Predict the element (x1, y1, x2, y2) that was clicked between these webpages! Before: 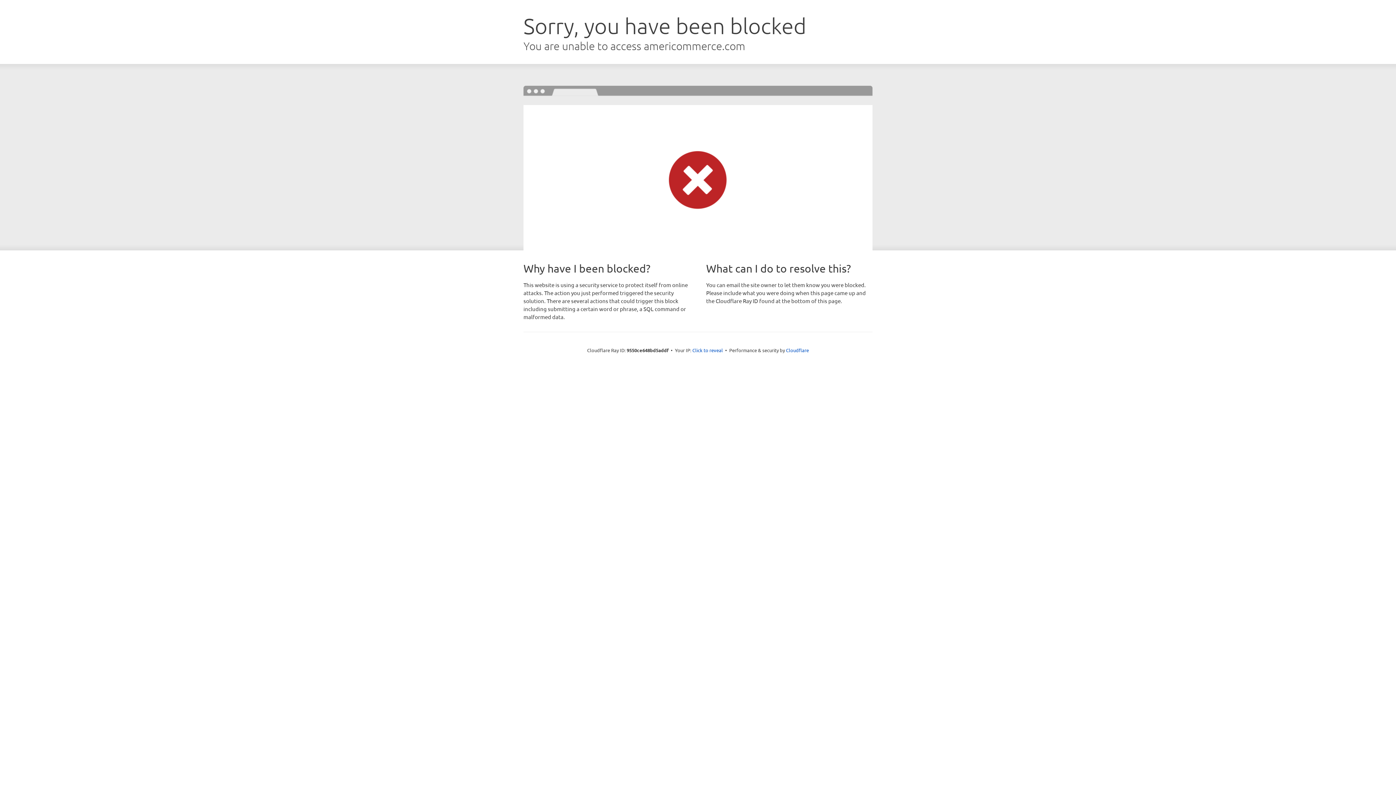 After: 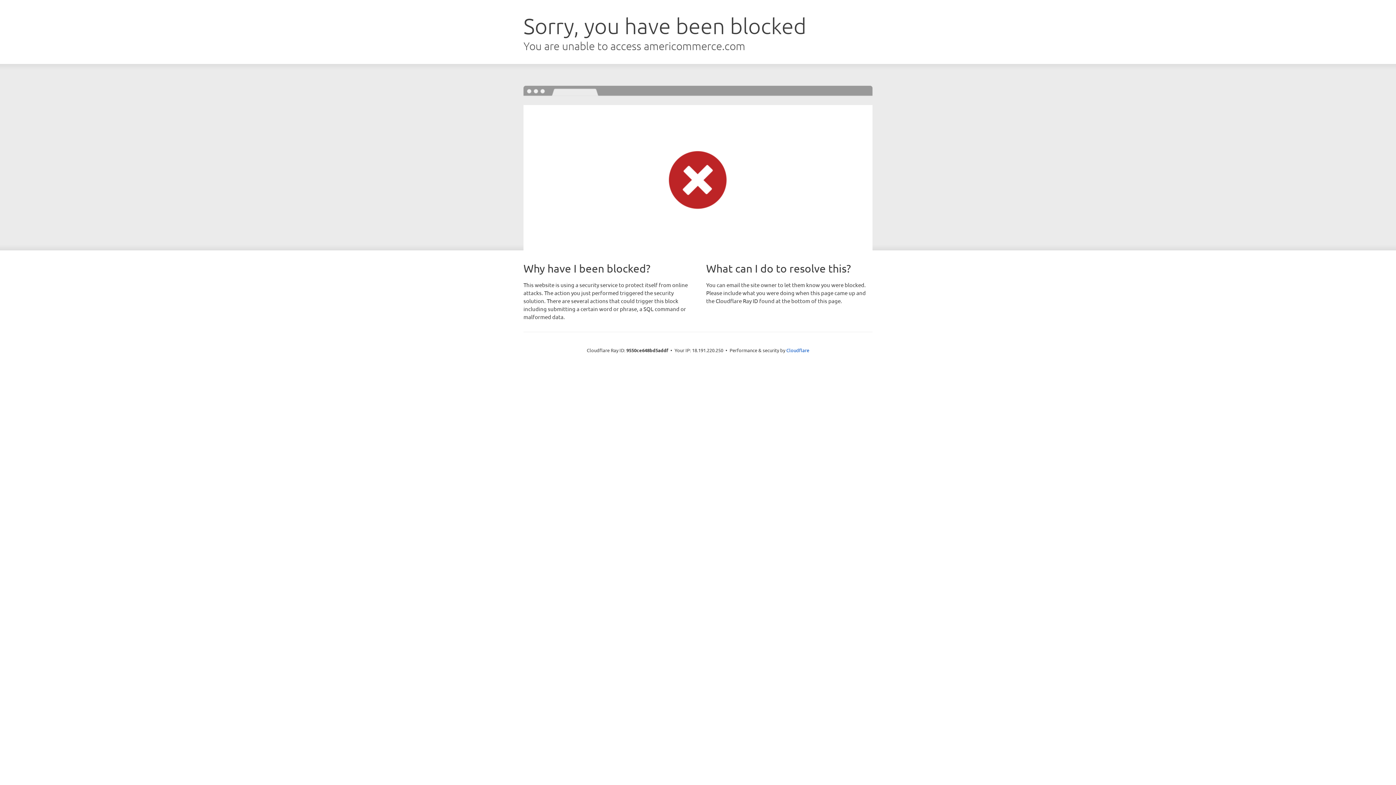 Action: bbox: (692, 346, 723, 353) label: Click to reveal